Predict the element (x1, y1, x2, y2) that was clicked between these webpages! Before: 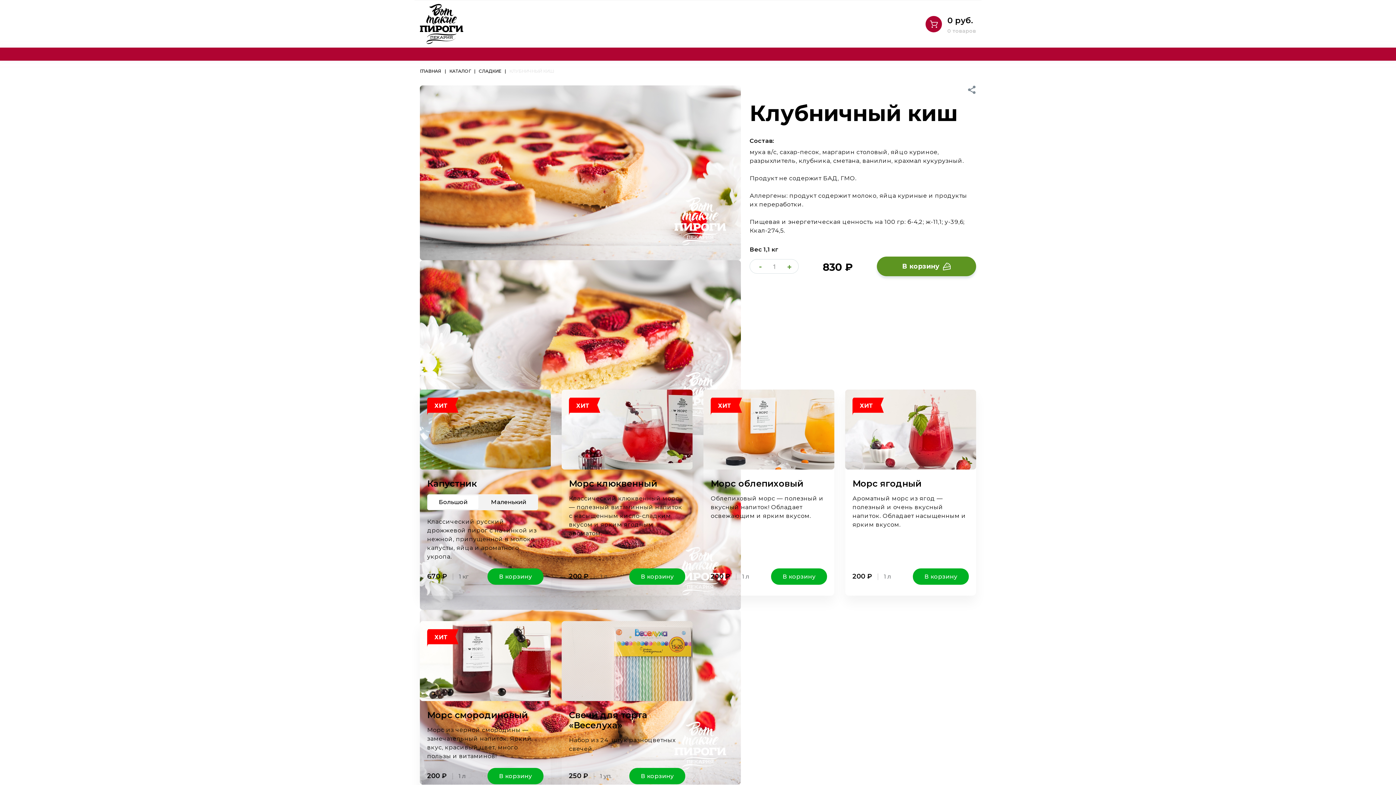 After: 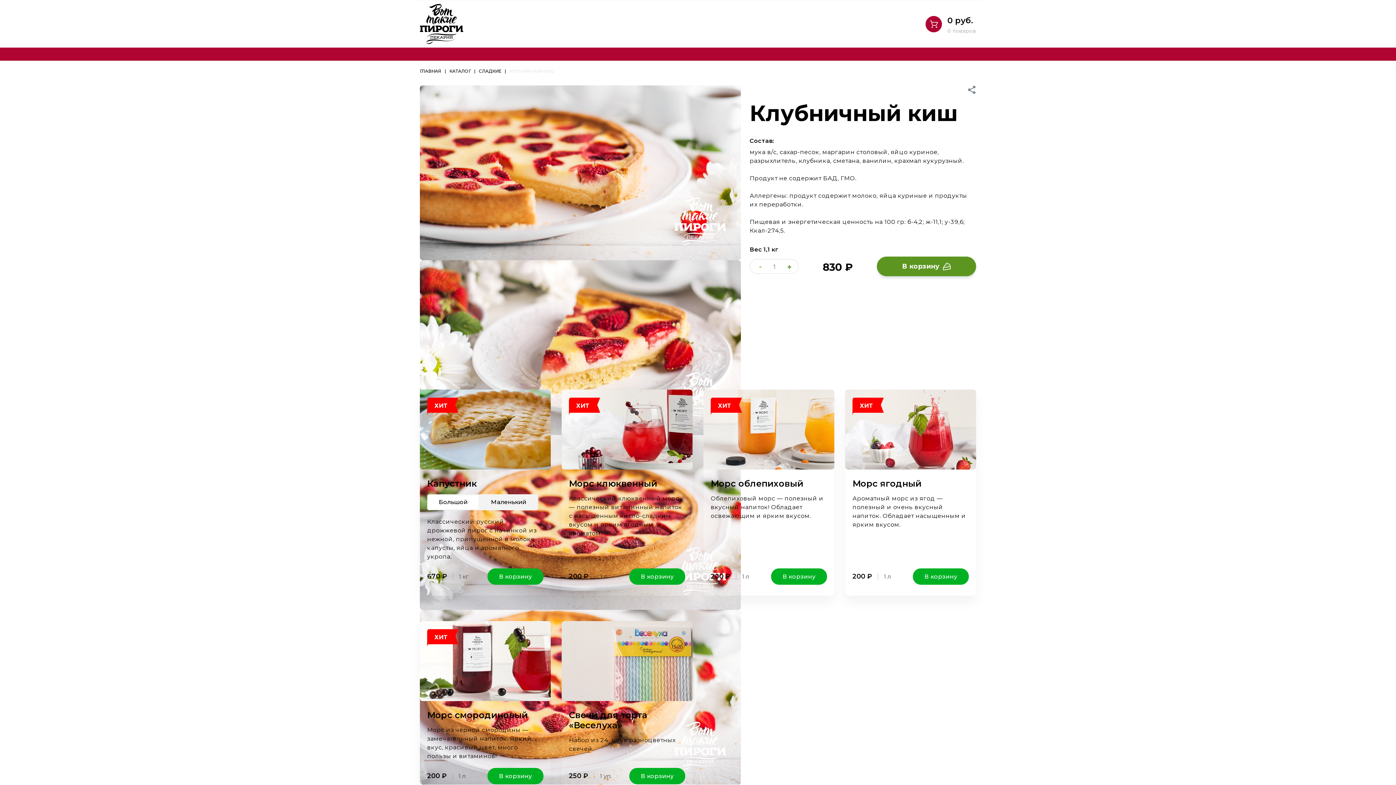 Action: label: - bbox: (759, 261, 761, 271)